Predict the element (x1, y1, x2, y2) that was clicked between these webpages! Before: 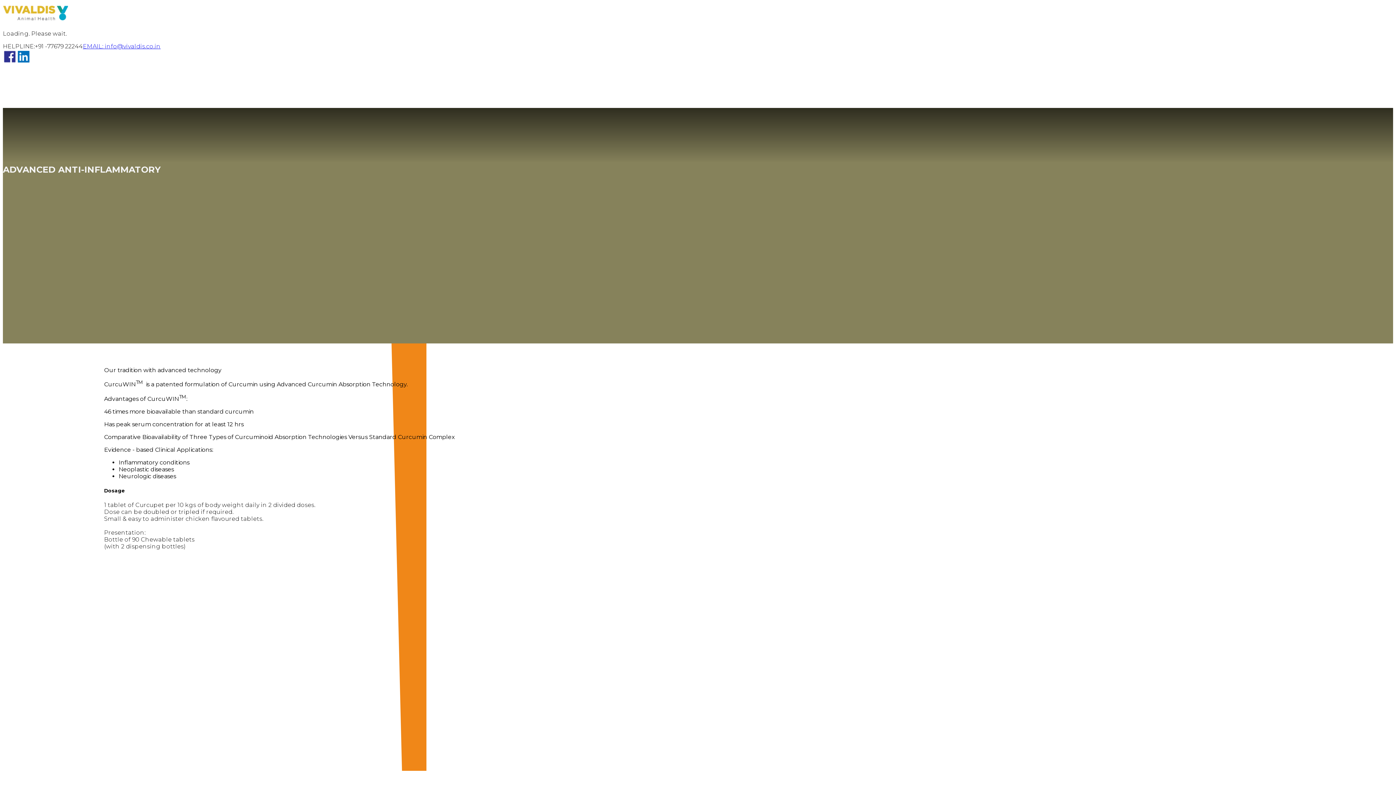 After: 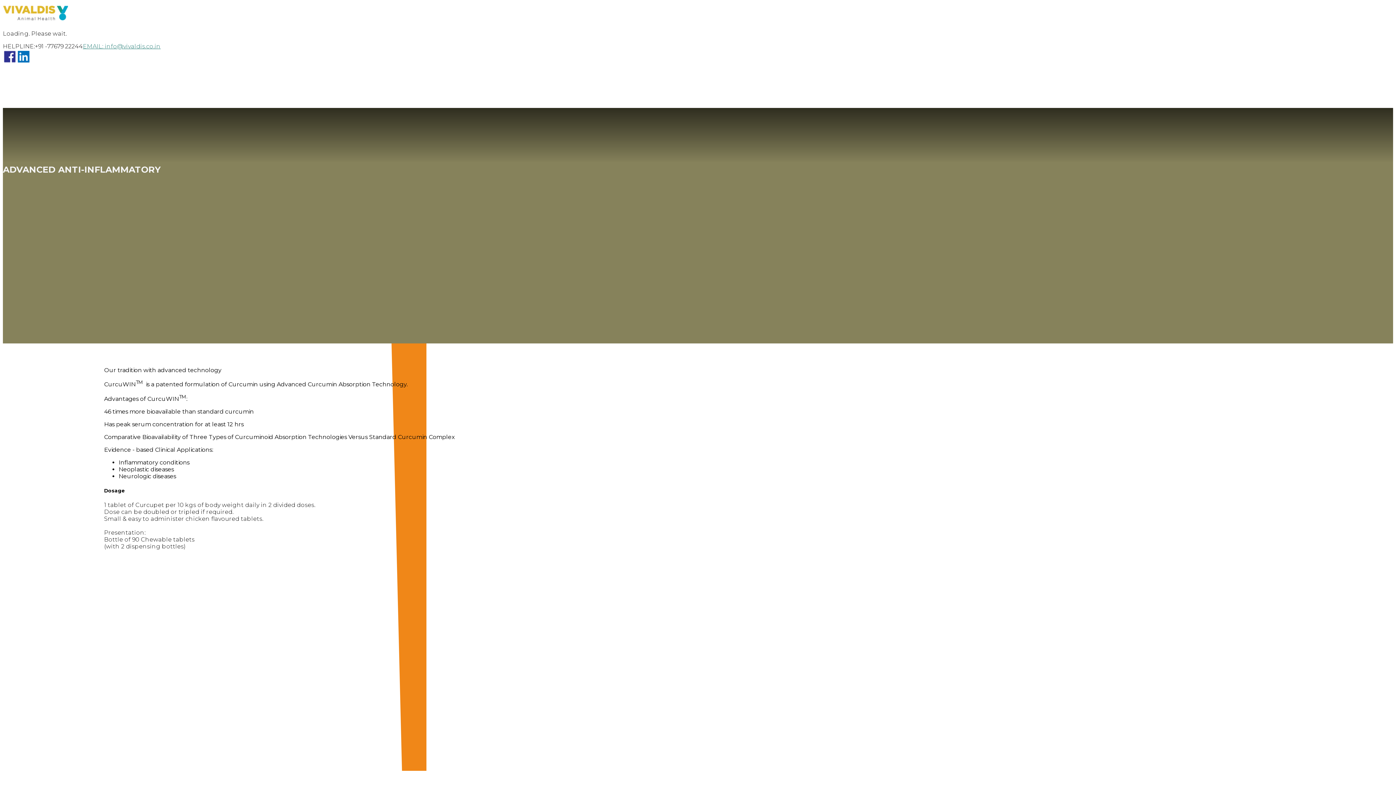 Action: bbox: (82, 42, 160, 49) label: EMAIL: info@vivaldis.co.in